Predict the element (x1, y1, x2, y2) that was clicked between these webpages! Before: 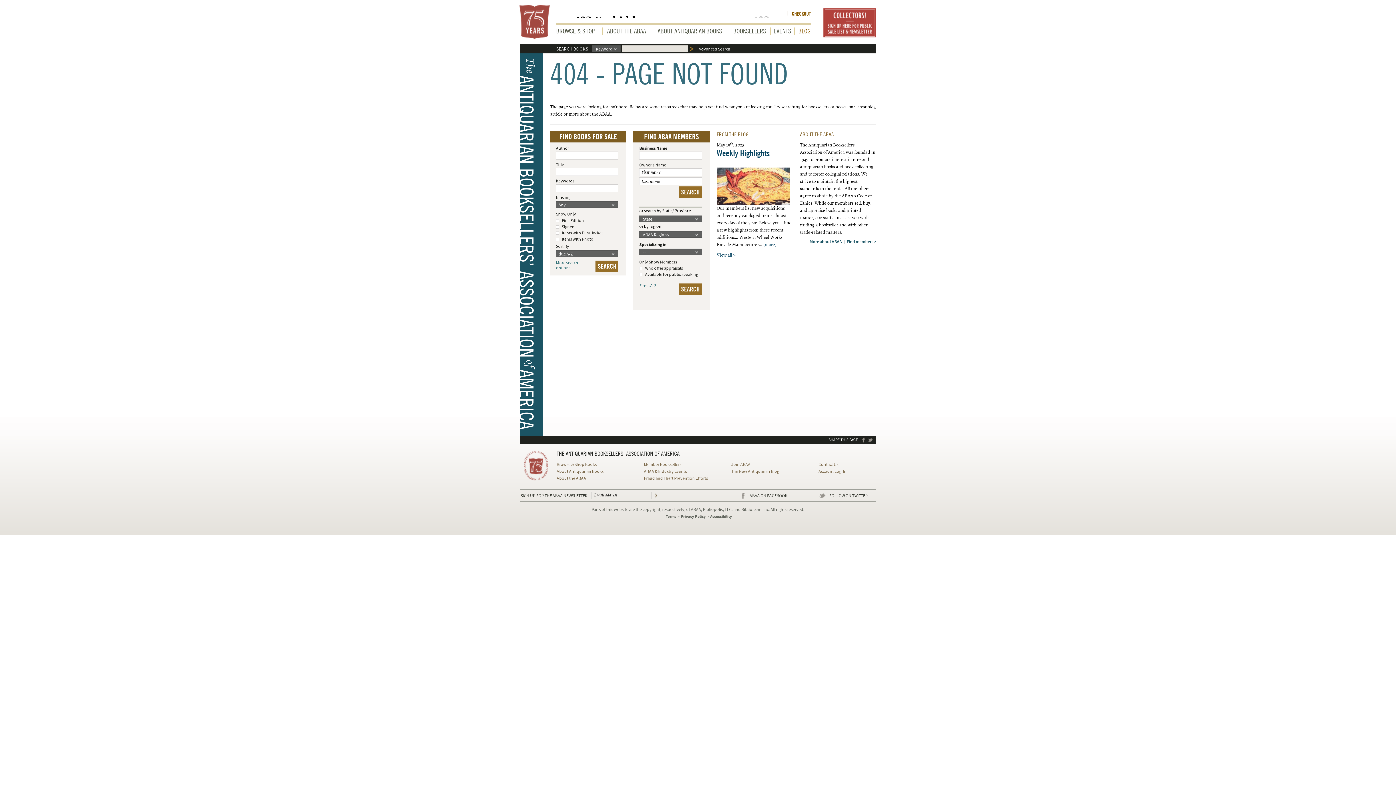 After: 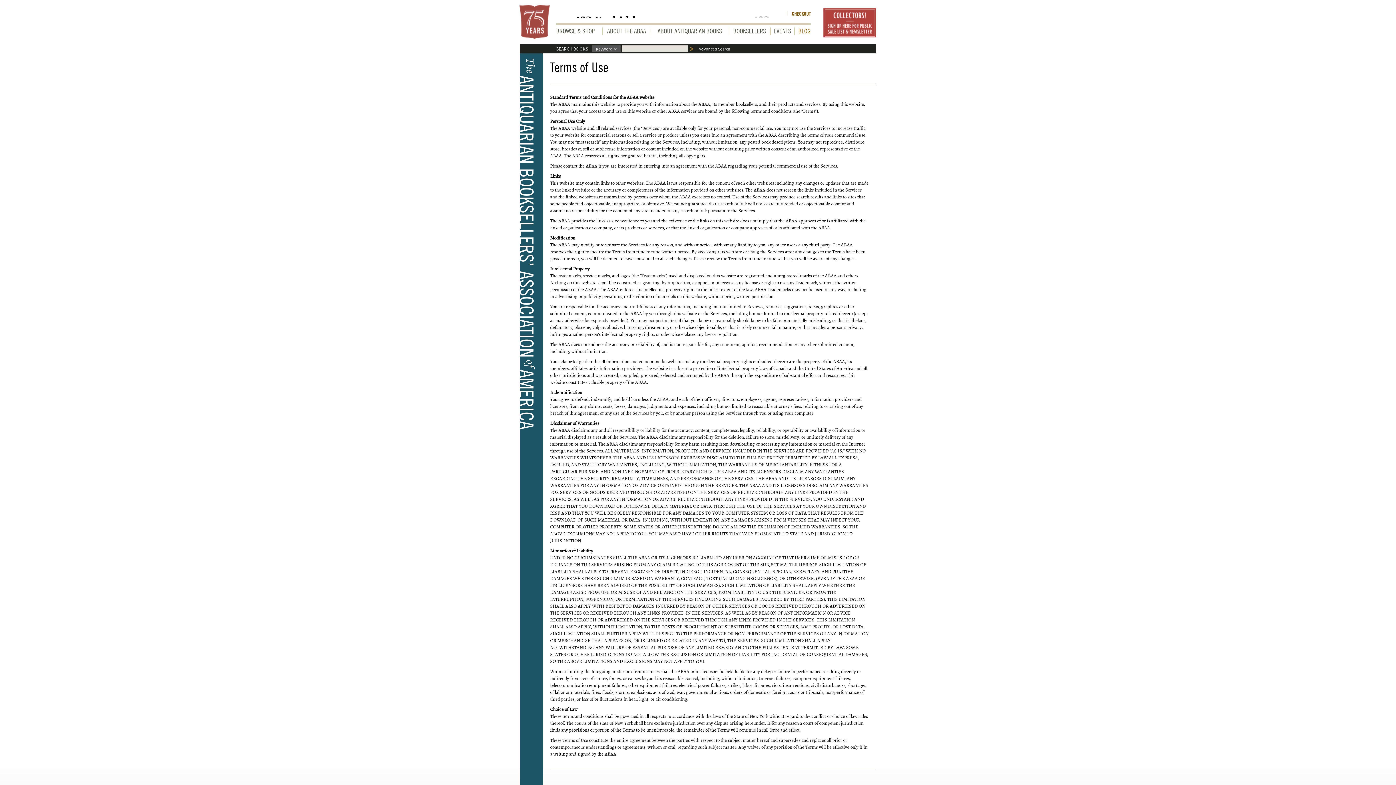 Action: label: Terms bbox: (666, 514, 676, 519)